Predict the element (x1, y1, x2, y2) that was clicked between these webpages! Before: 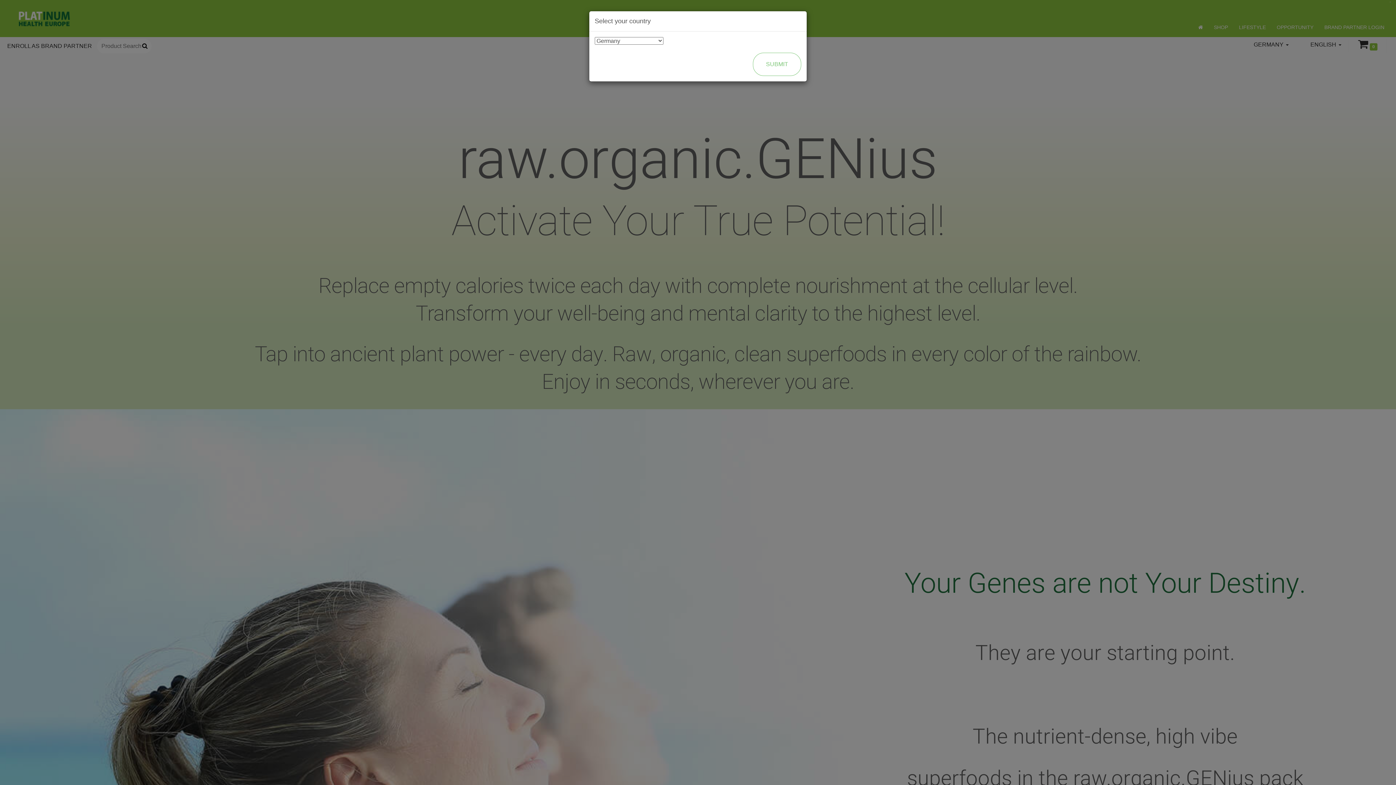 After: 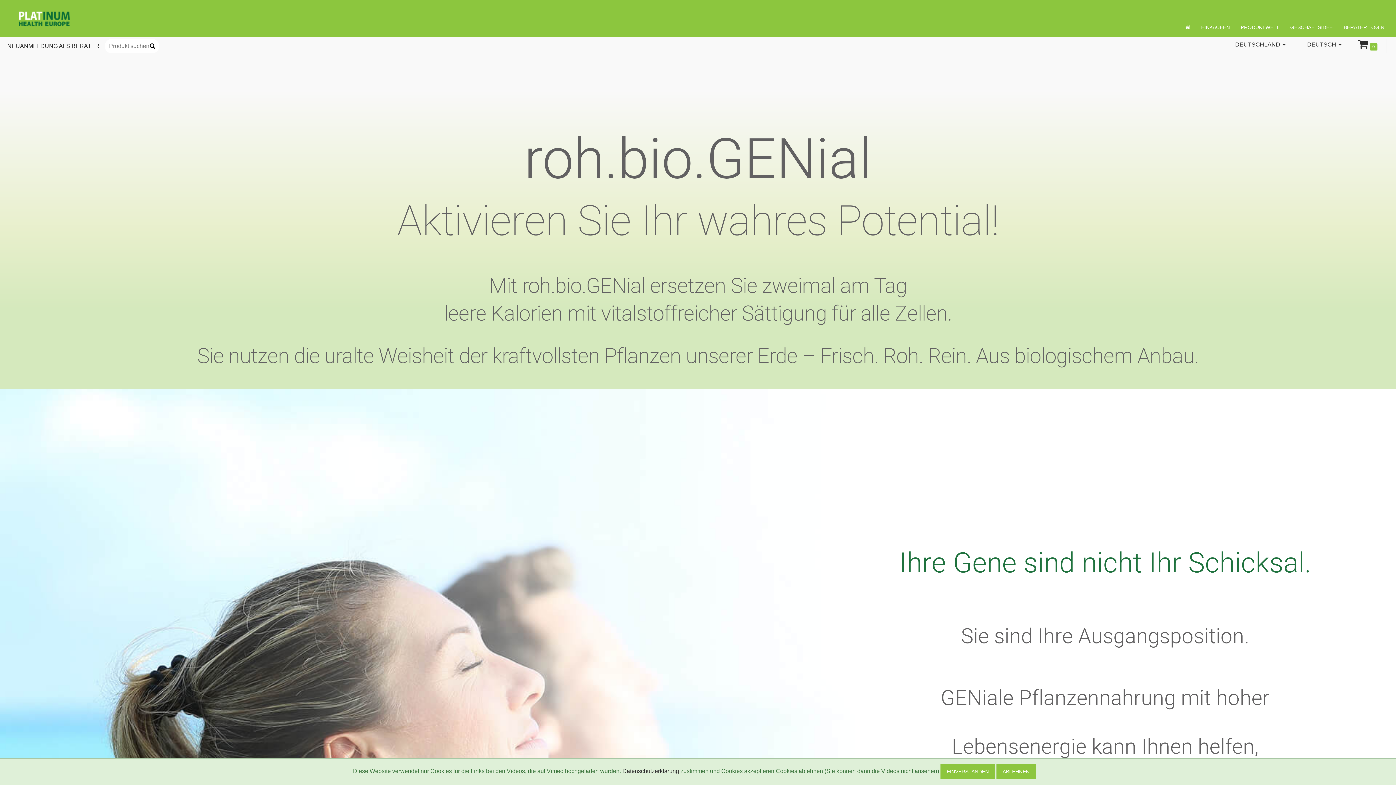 Action: label: SUBMIT bbox: (753, 52, 801, 76)